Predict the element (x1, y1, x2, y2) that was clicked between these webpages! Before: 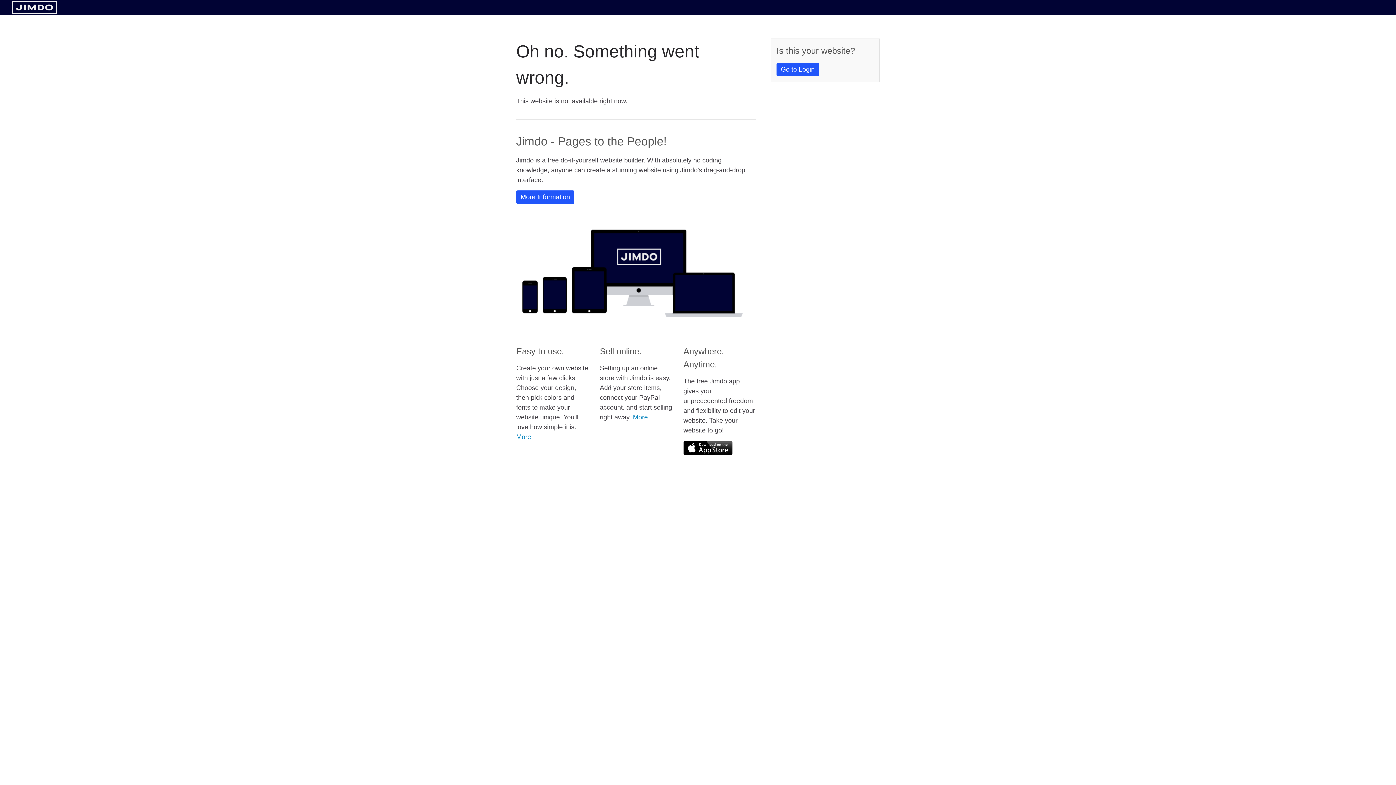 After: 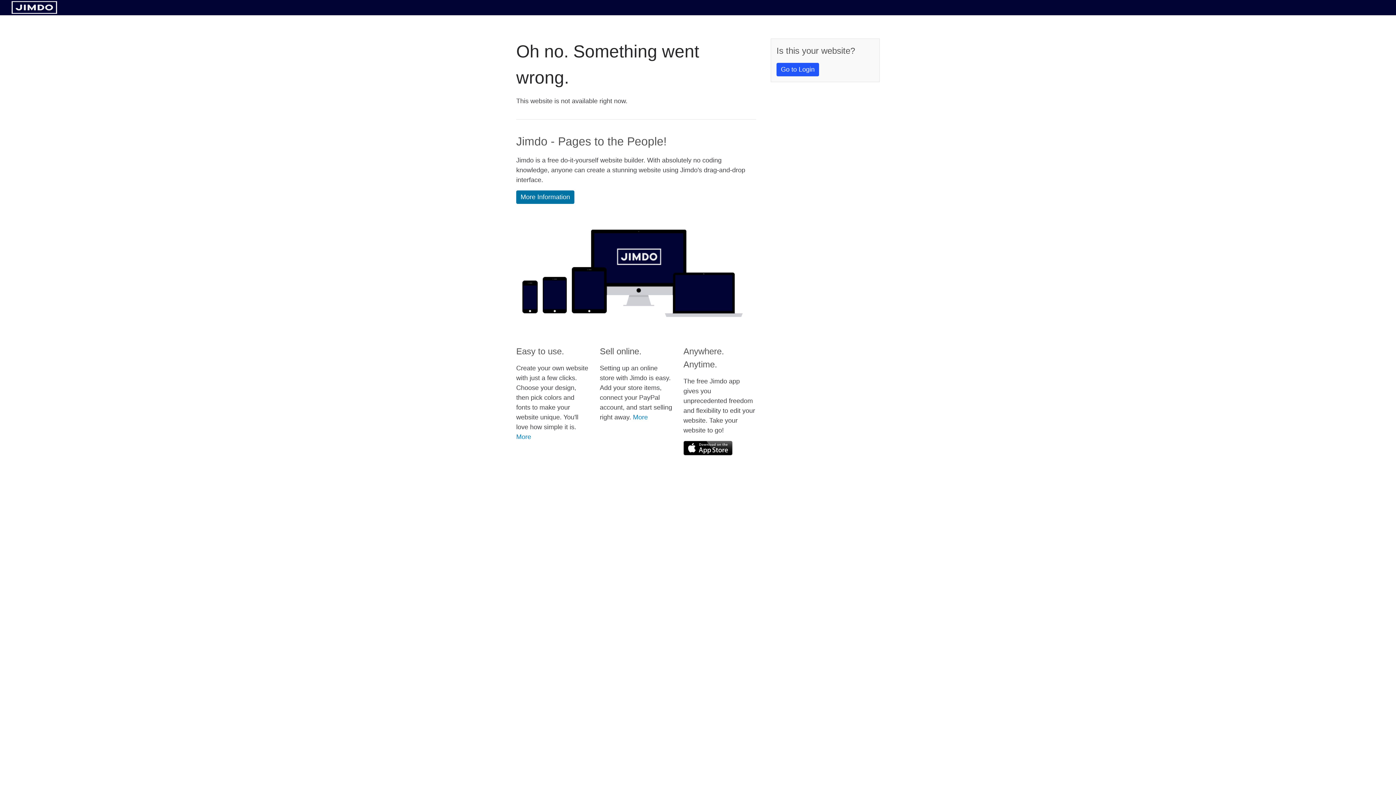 Action: bbox: (516, 190, 574, 204) label: More Information